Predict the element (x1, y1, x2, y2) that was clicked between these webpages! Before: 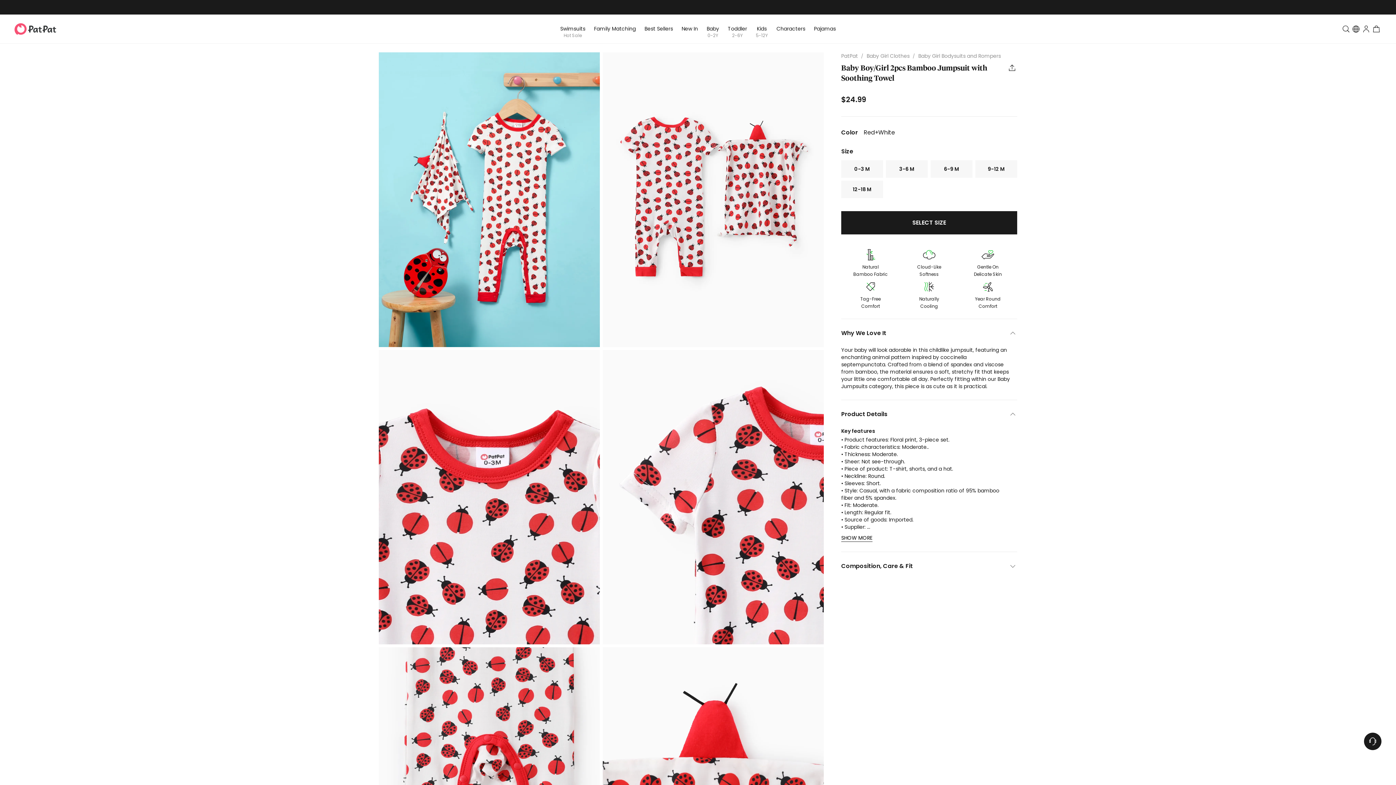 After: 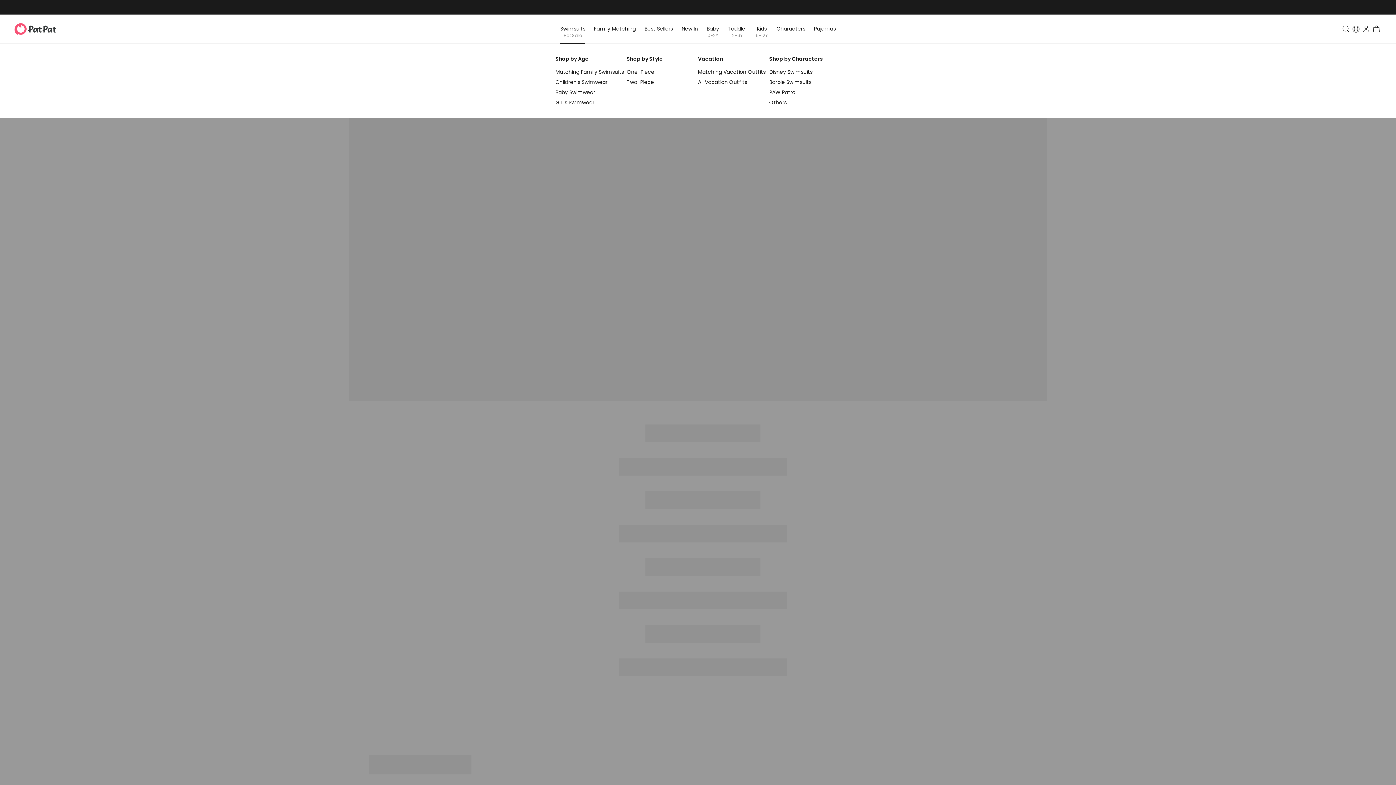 Action: label: Swimsuits
Hot Sale bbox: (560, 14, 585, 43)